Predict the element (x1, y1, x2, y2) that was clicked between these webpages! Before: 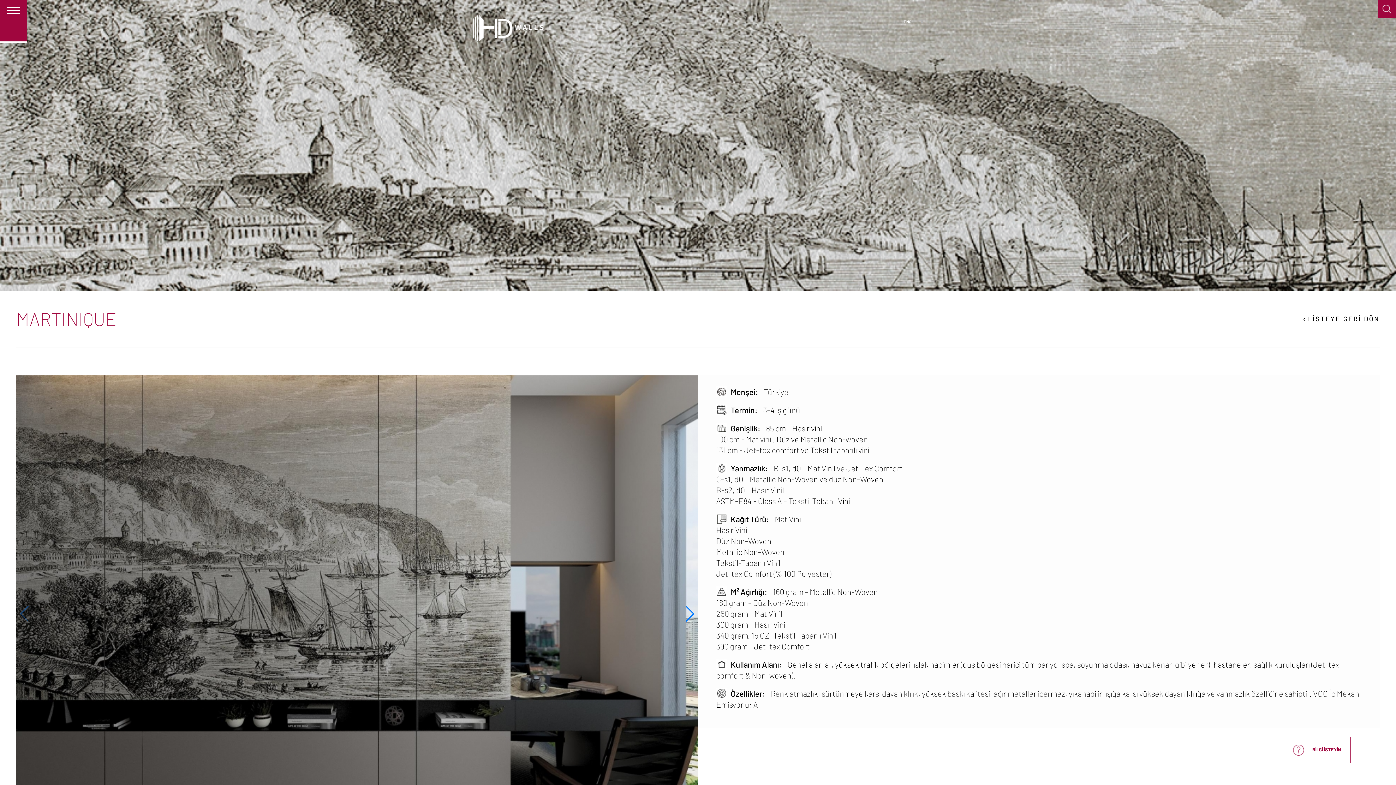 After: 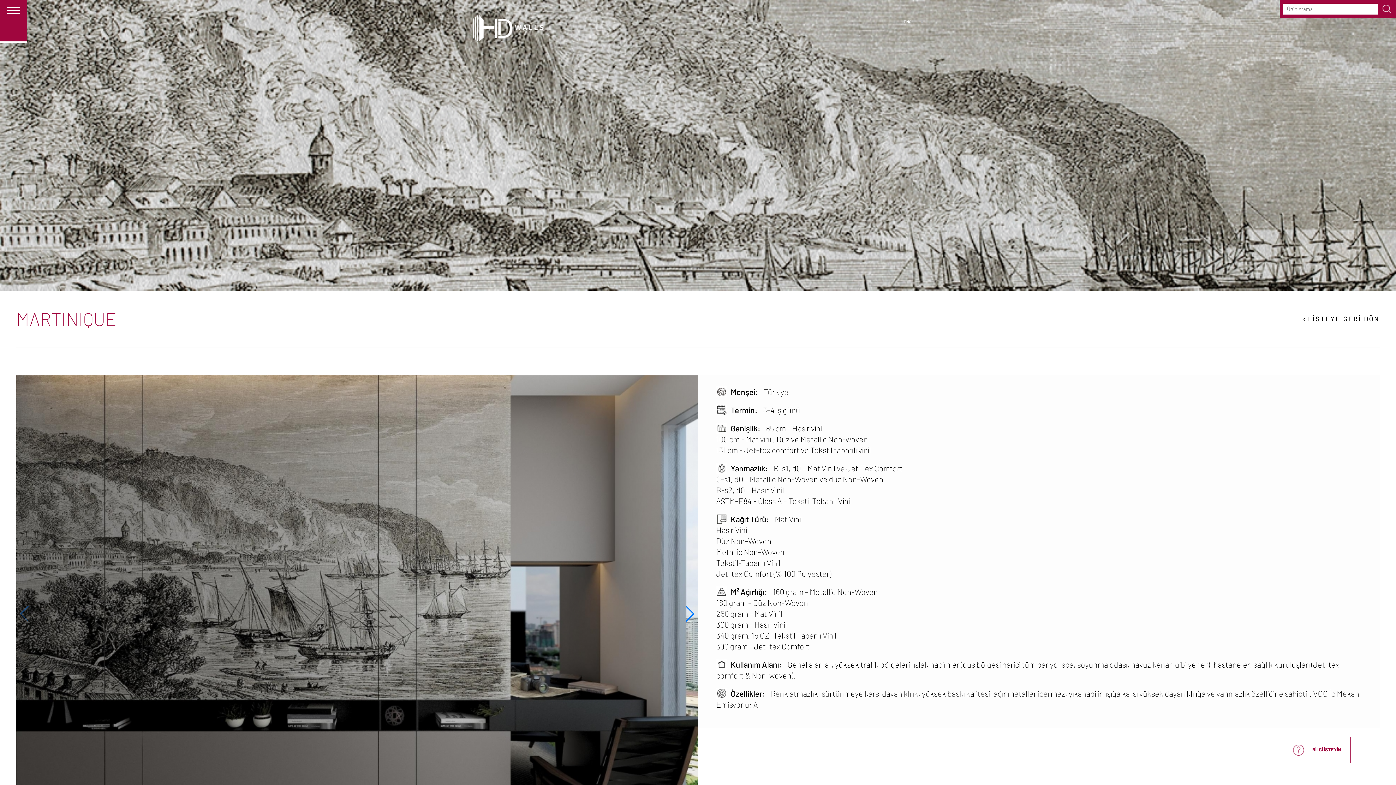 Action: bbox: (1378, 0, 1396, 18)